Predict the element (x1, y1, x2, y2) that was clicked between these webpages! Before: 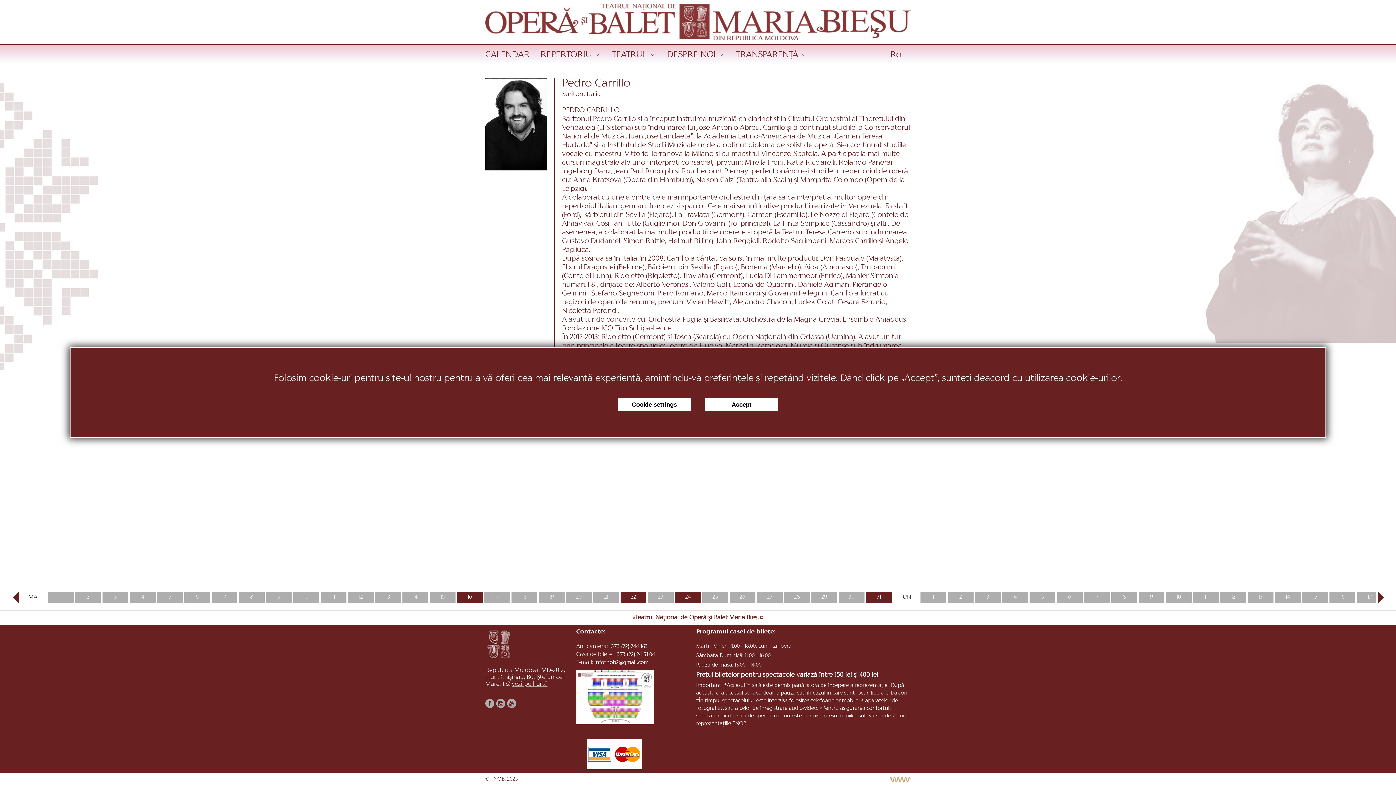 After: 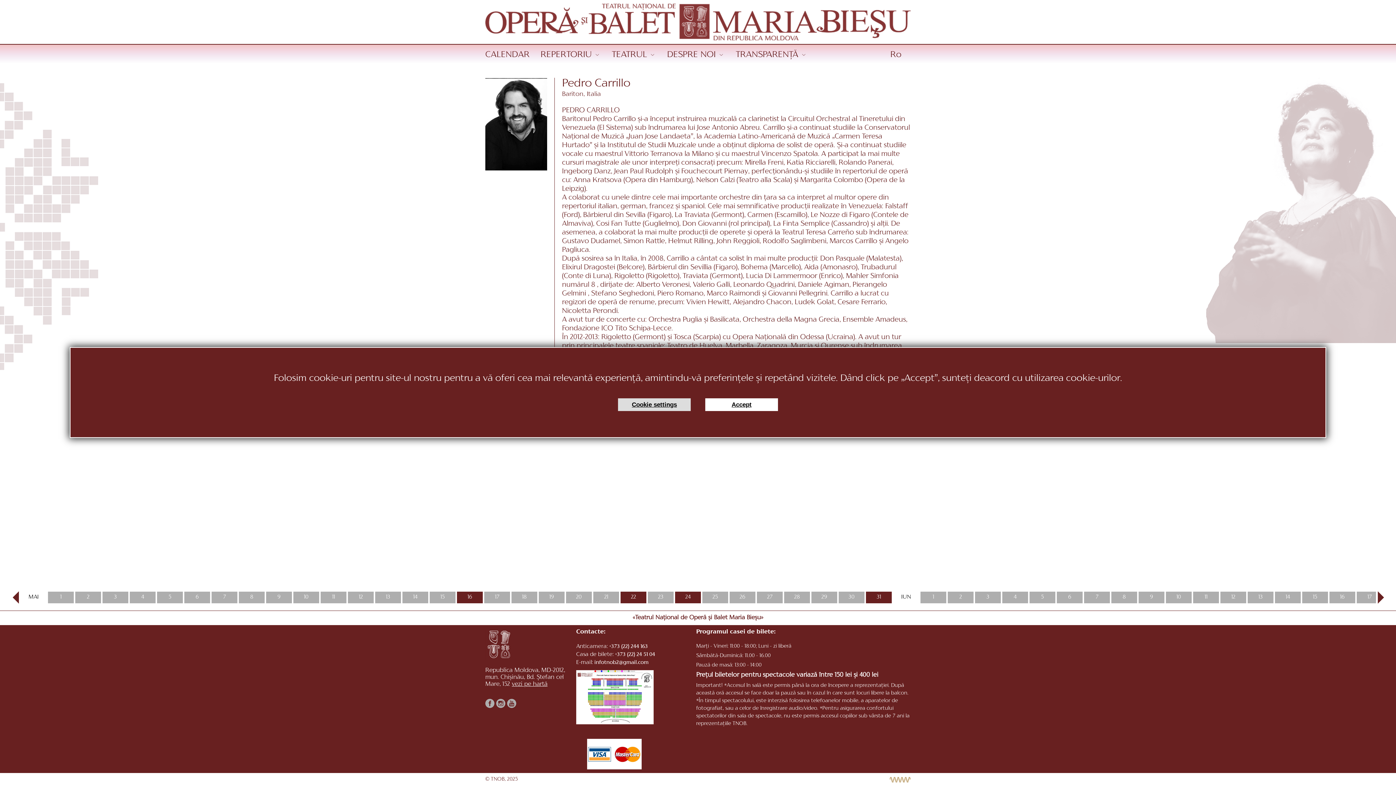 Action: bbox: (618, 398, 690, 411) label: Cookie settings